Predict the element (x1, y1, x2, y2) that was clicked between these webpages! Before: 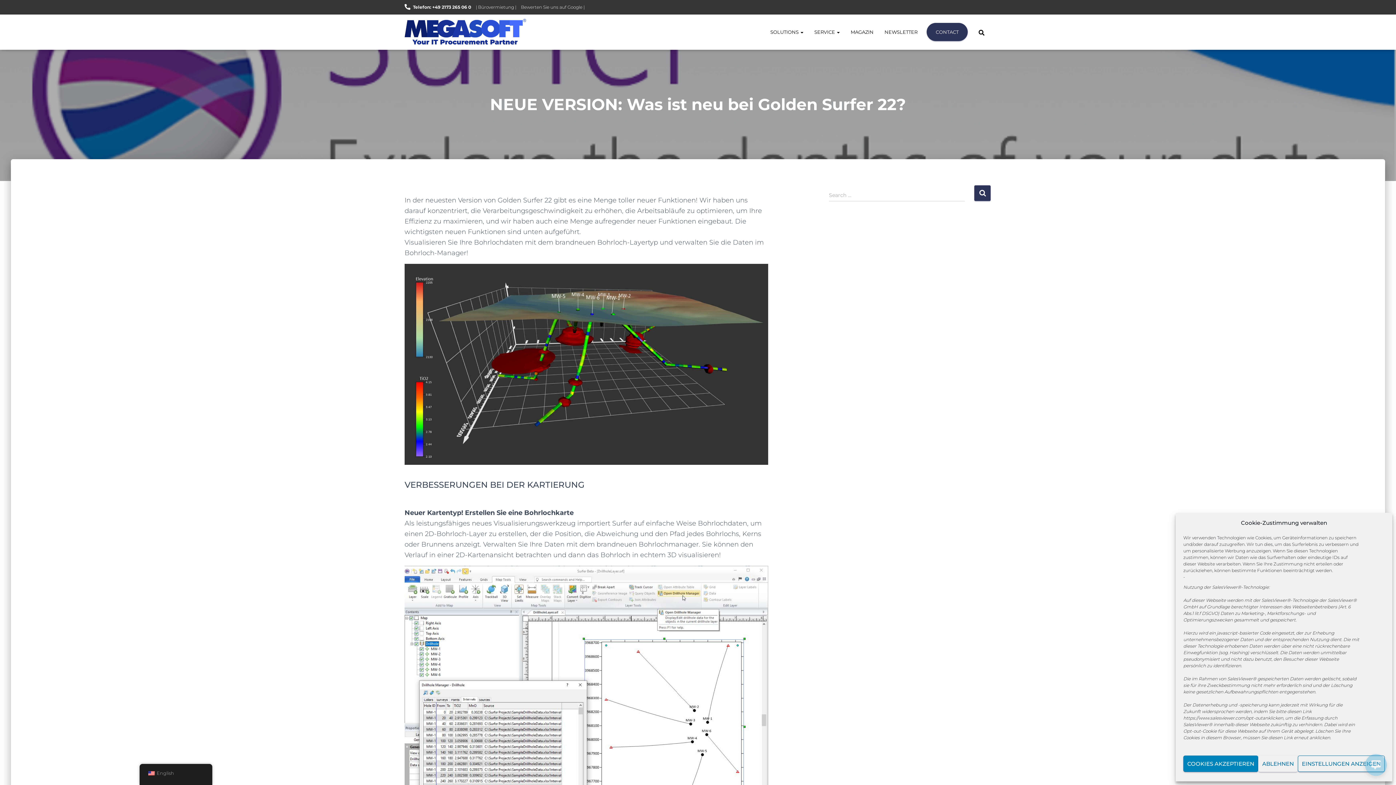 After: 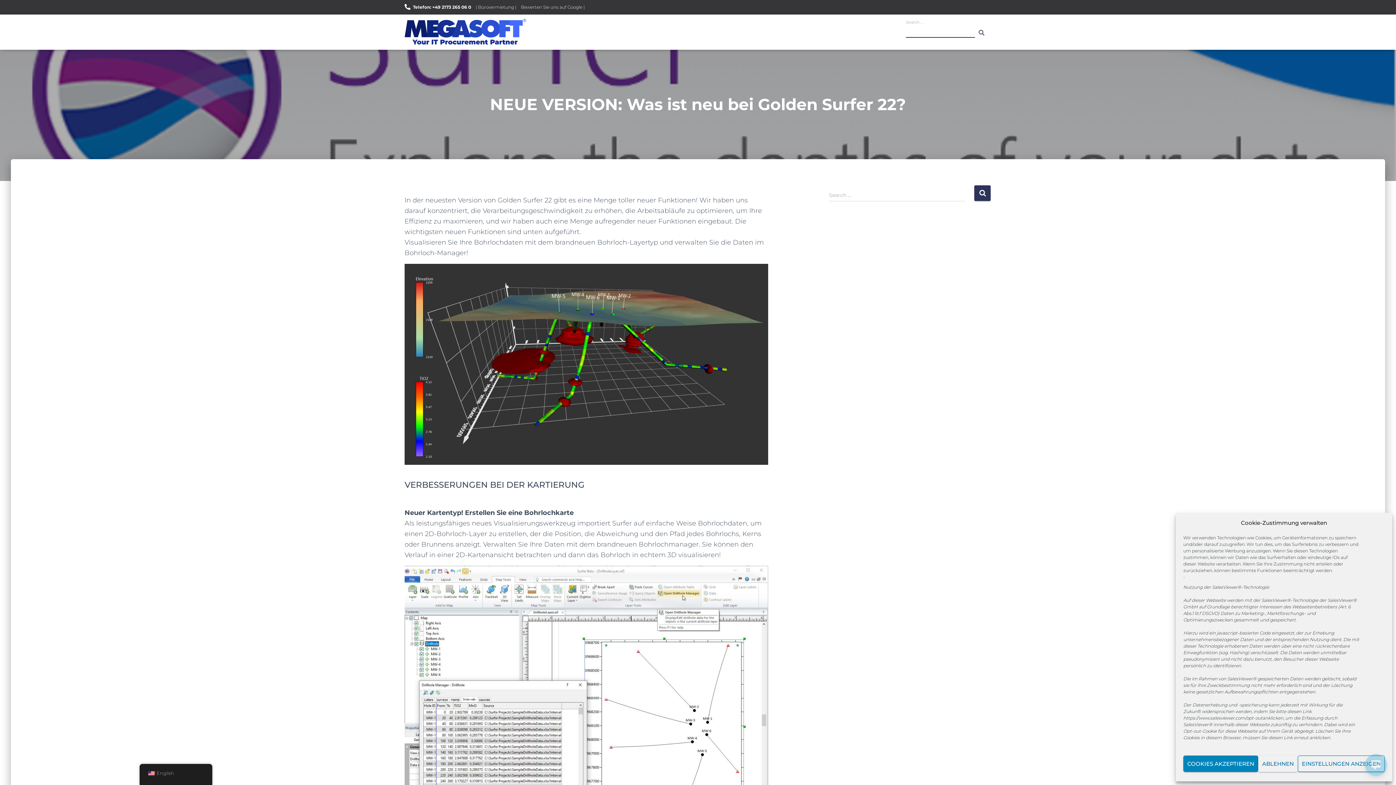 Action: bbox: (971, 23, 991, 41)